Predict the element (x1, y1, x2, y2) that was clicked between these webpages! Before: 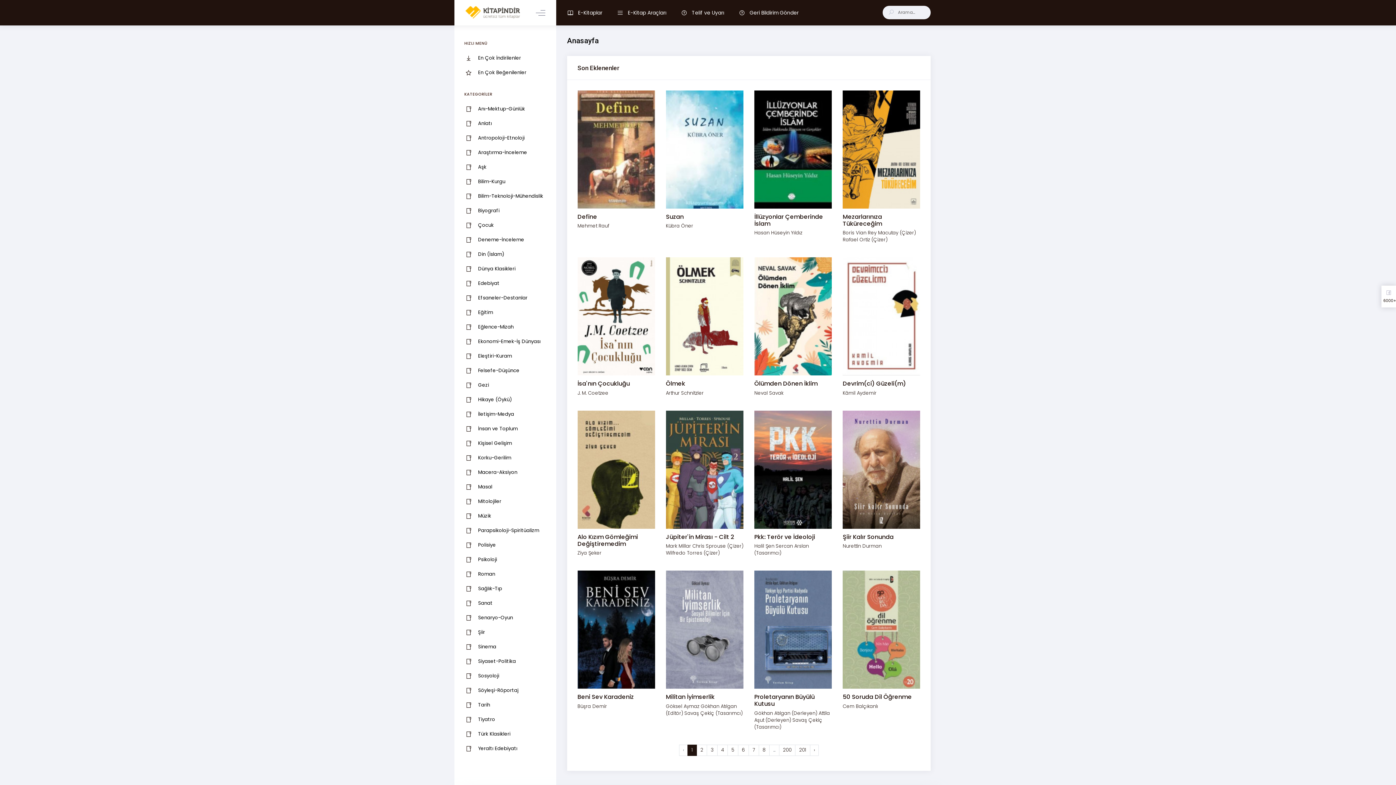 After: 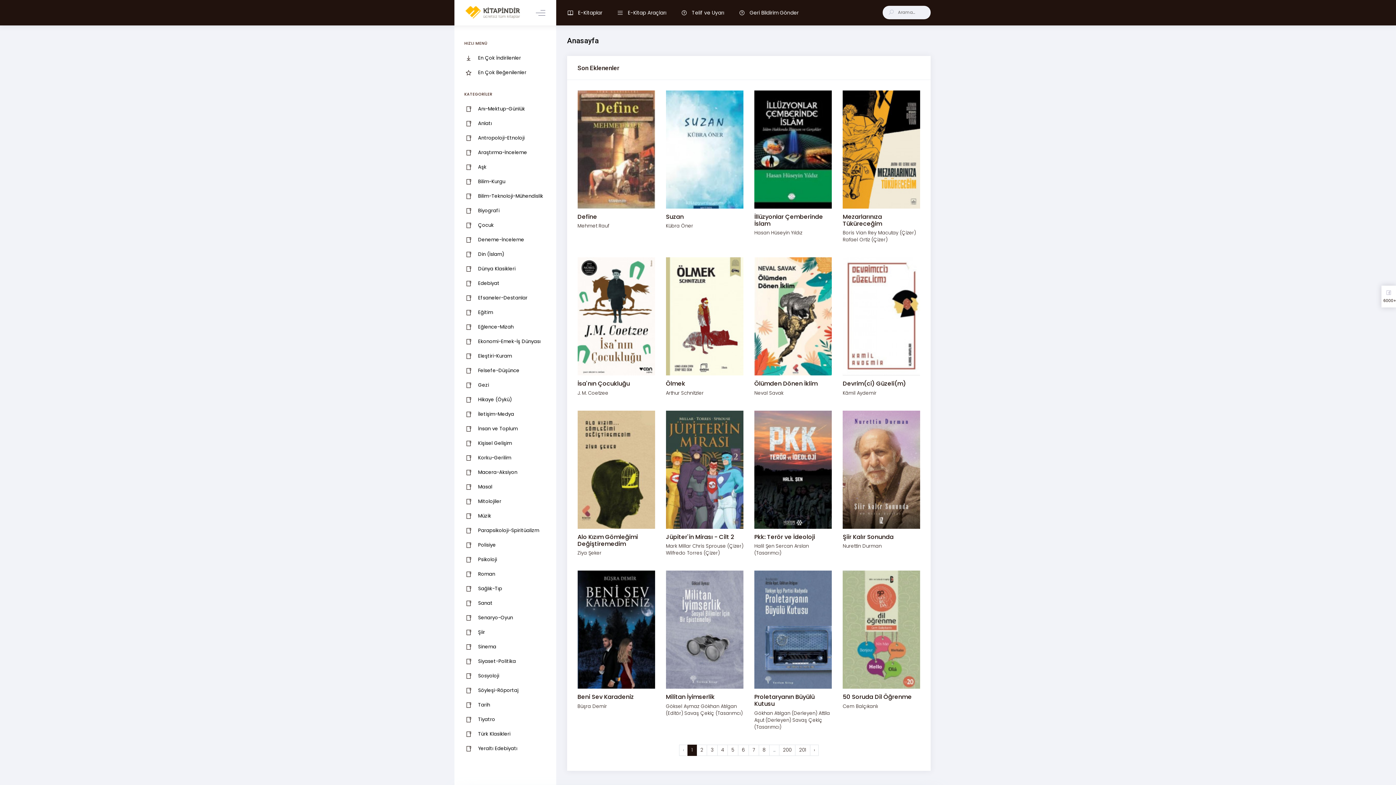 Action: bbox: (795, 745, 810, 756) label: 201